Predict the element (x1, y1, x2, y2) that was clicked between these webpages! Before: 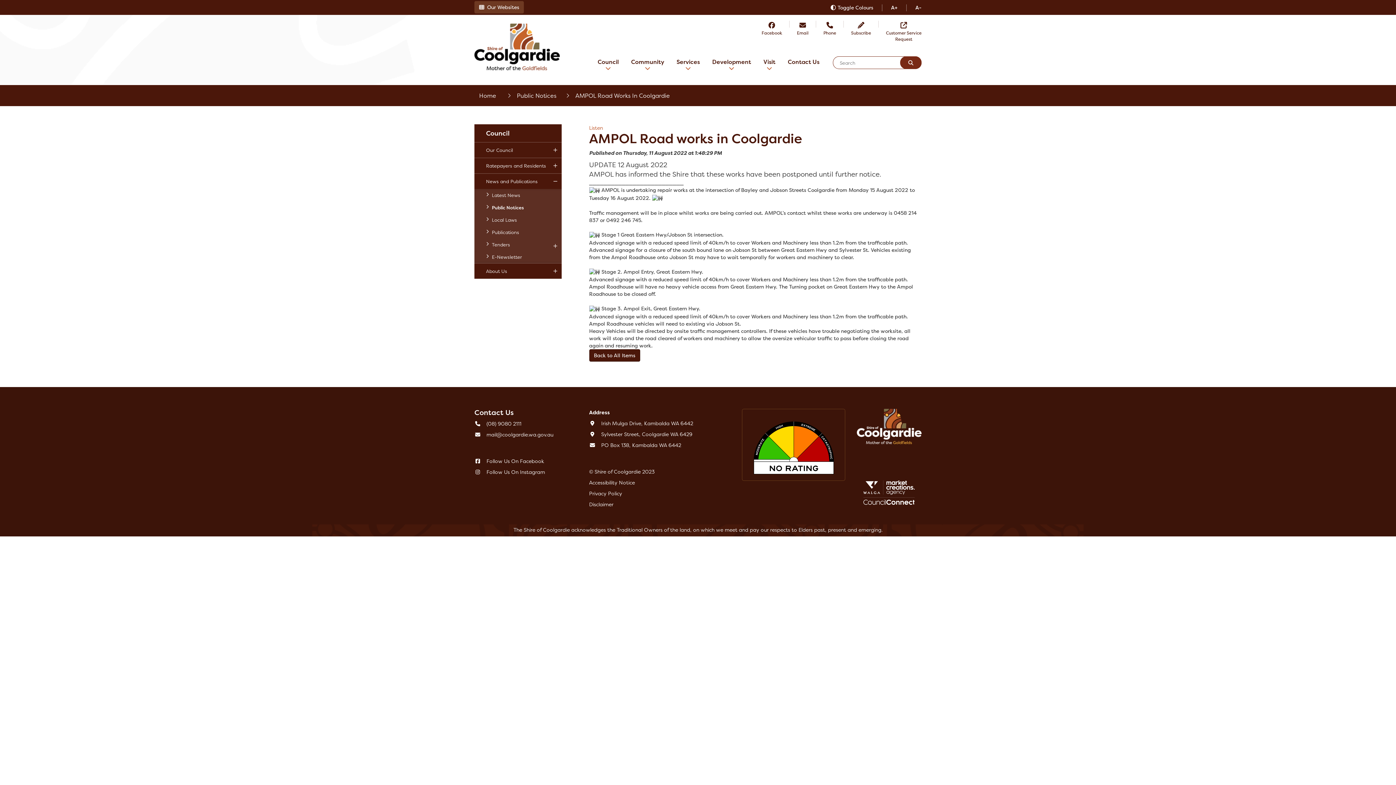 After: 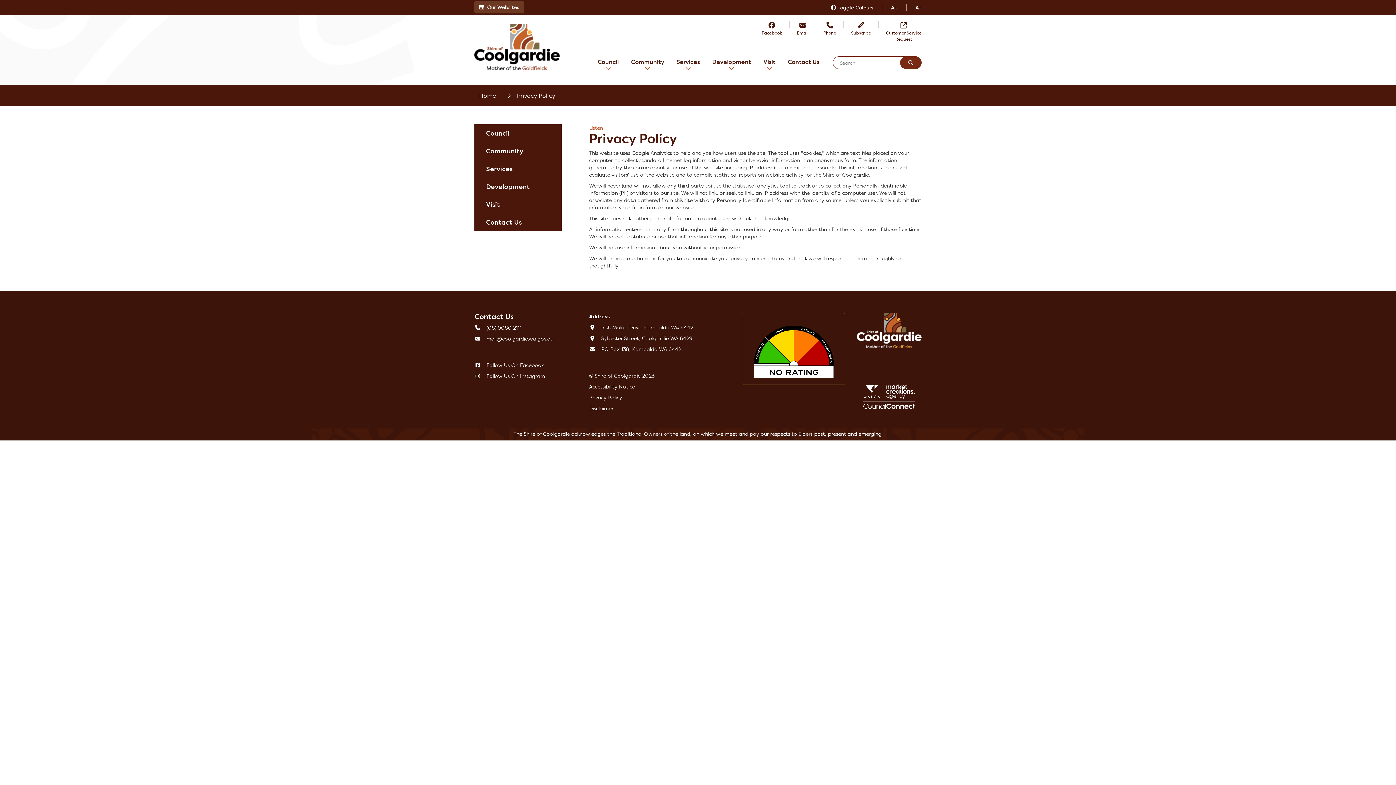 Action: bbox: (589, 490, 622, 496) label: Privacy Policy